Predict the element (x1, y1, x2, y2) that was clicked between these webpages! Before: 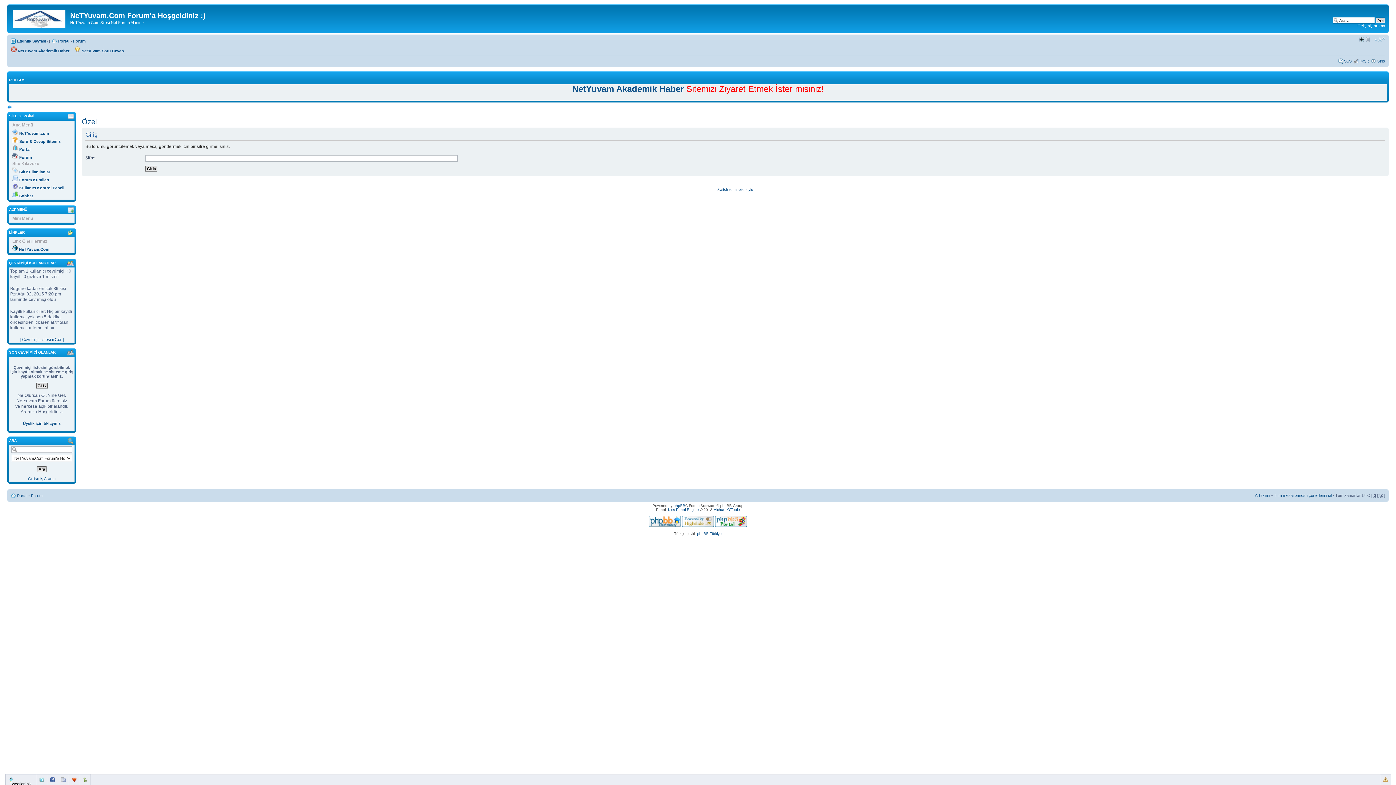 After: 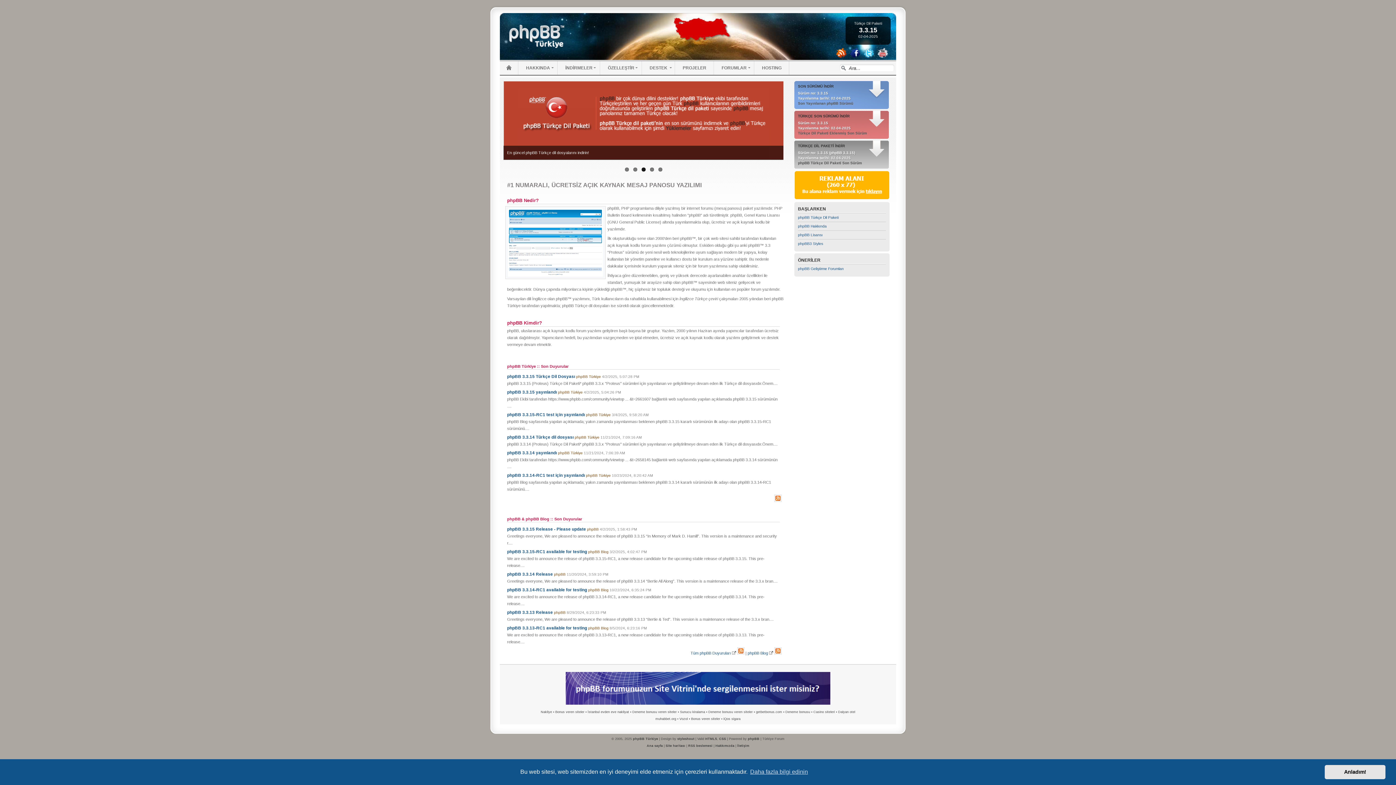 Action: bbox: (697, 531, 722, 535) label: phpBB Türkiye